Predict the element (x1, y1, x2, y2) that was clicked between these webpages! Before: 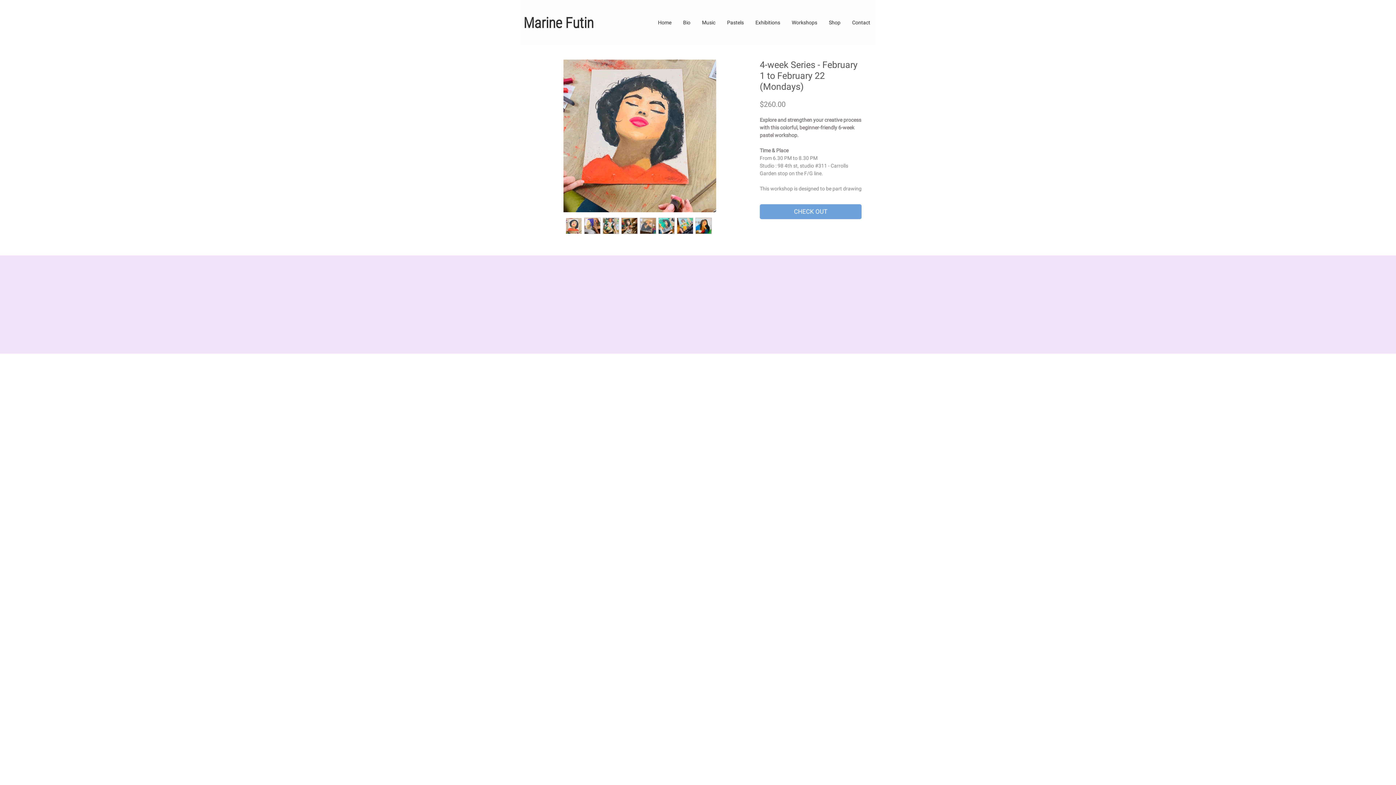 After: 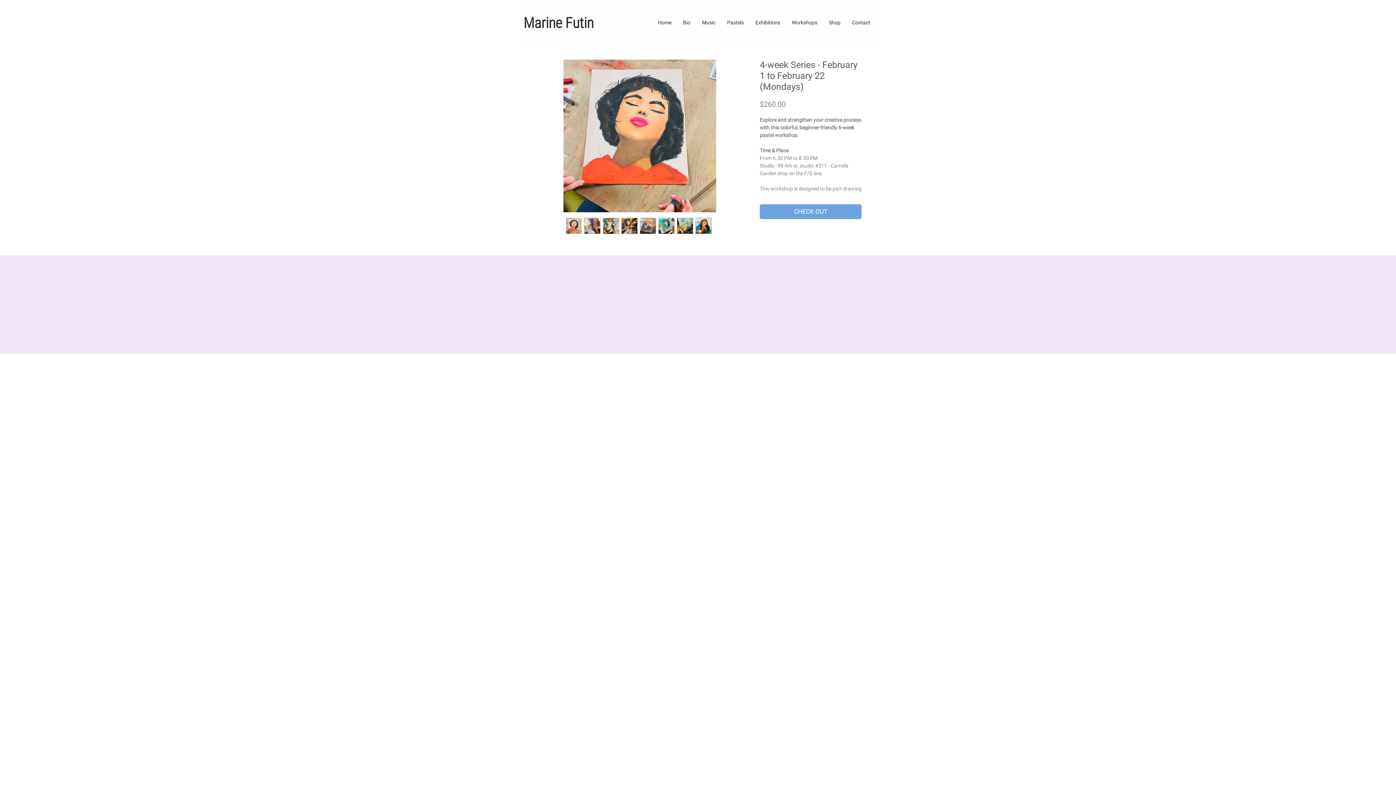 Action: bbox: (584, 217, 600, 234)